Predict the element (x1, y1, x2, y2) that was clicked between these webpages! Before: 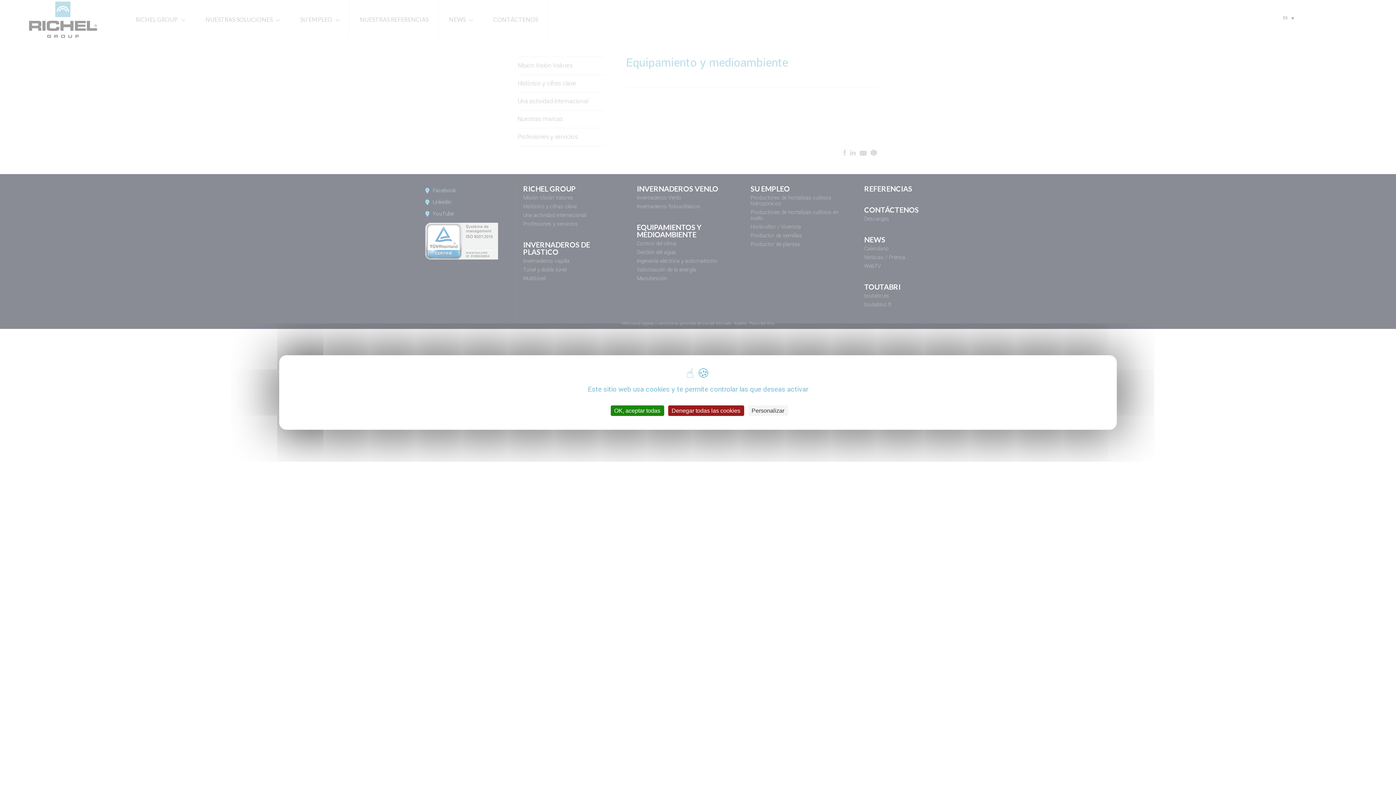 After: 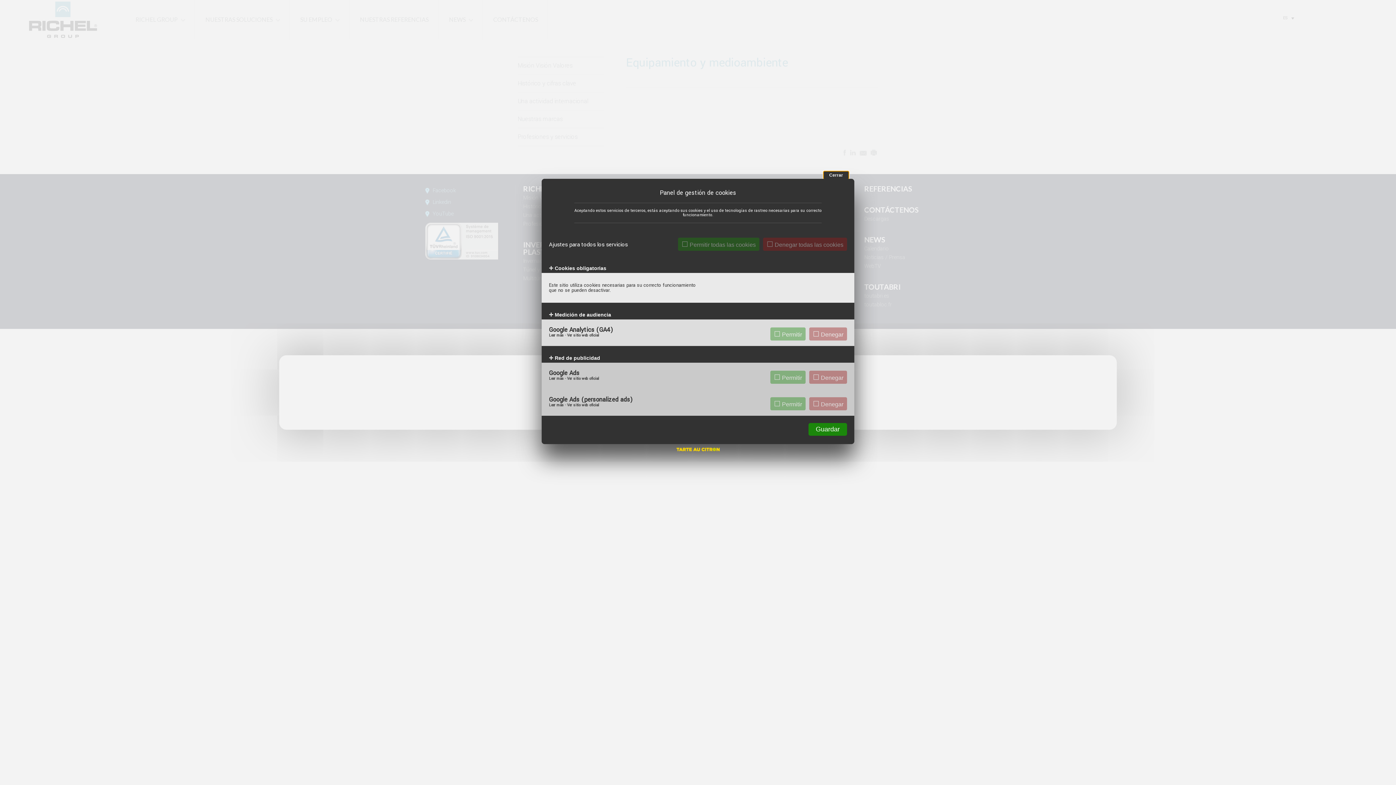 Action: label: Personalizar (ventana modal) bbox: (748, 405, 788, 416)